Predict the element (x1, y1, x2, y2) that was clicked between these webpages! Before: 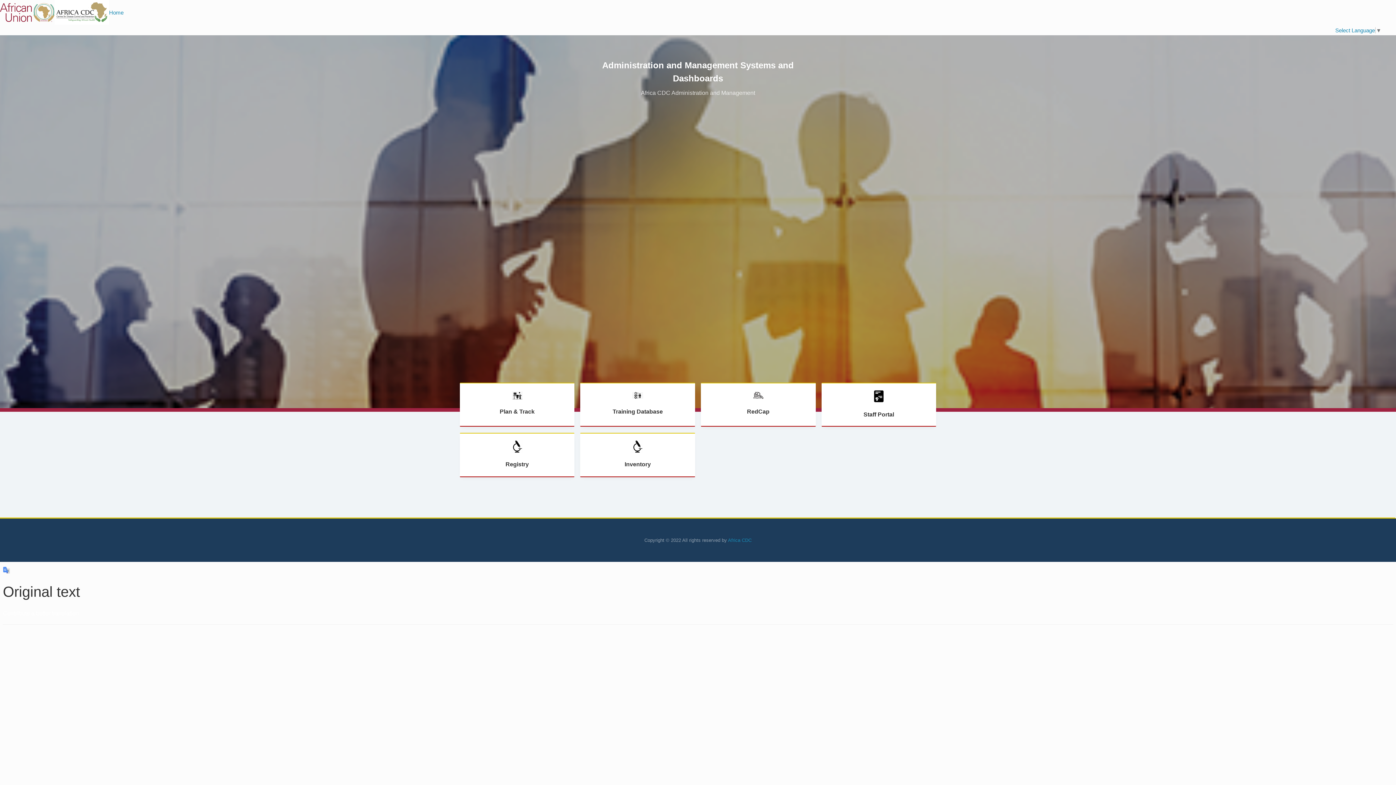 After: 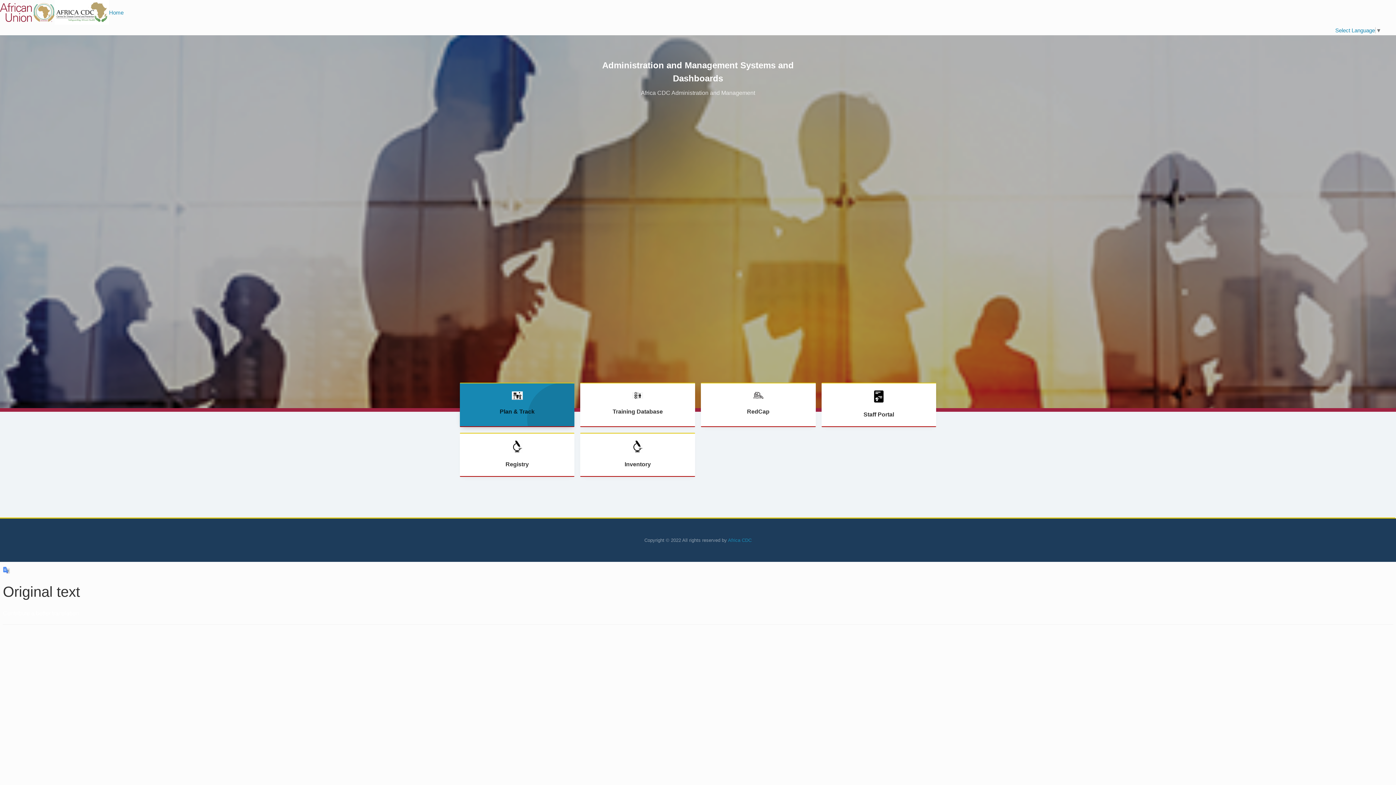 Action: bbox: (459, 383, 574, 427) label: Plan & Track